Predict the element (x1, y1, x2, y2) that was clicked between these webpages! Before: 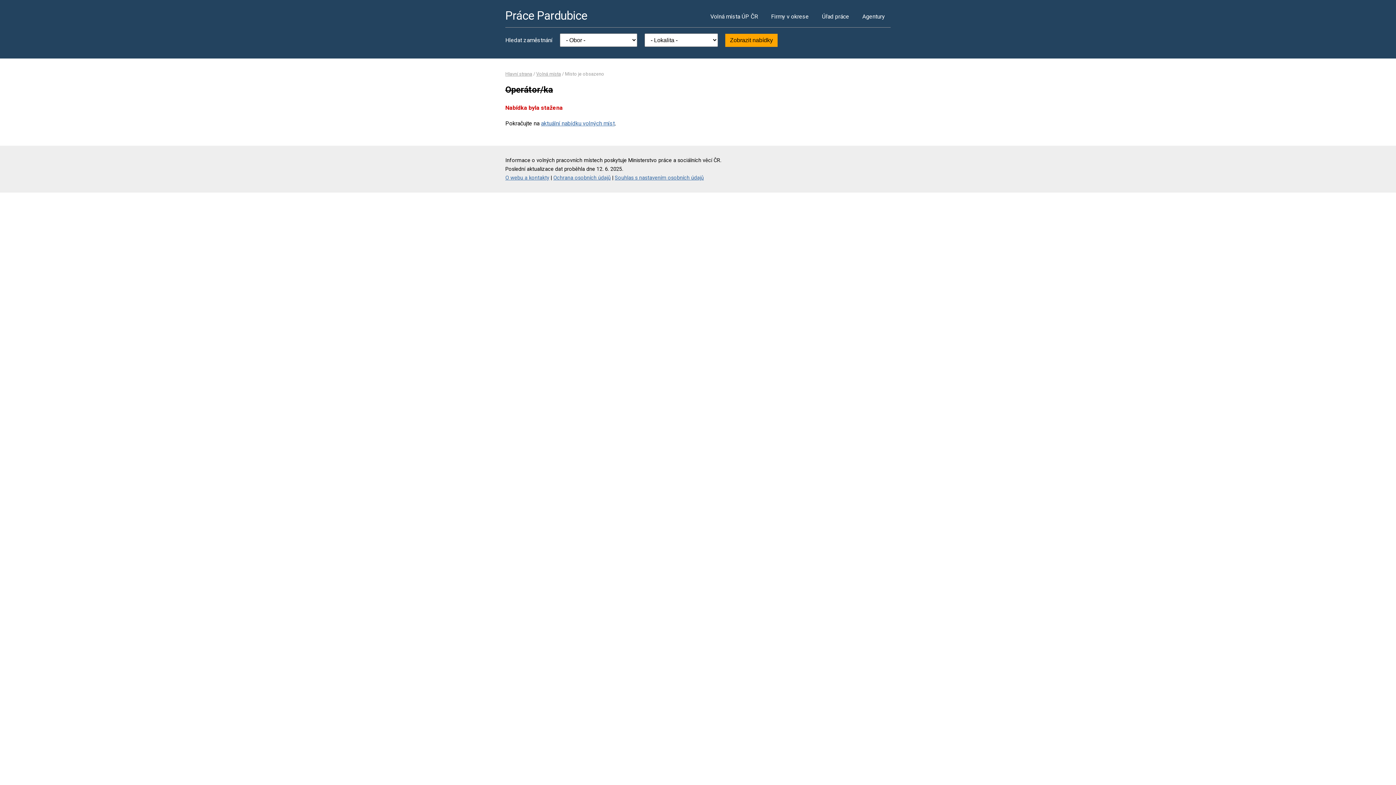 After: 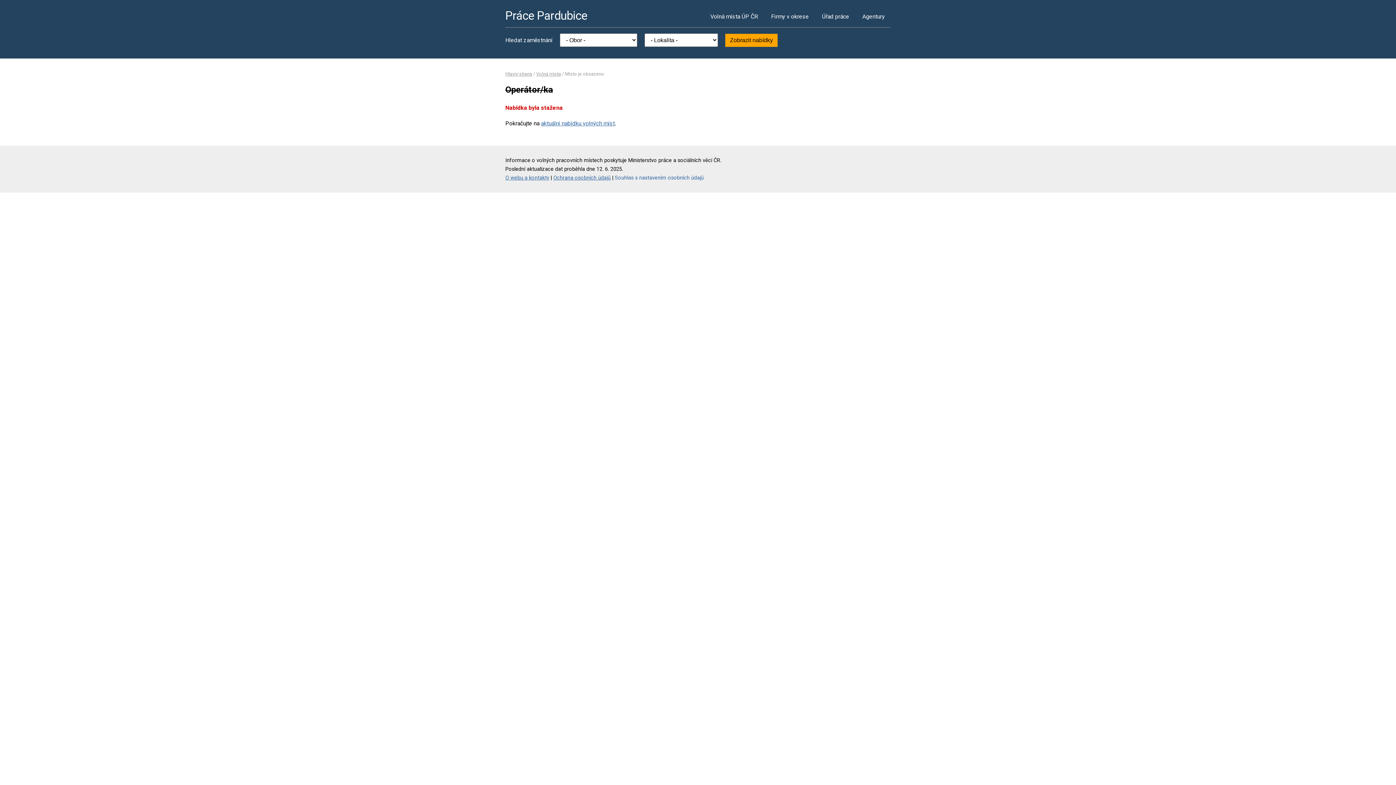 Action: label: Souhlas s nastavením osobních údajů bbox: (614, 174, 704, 180)